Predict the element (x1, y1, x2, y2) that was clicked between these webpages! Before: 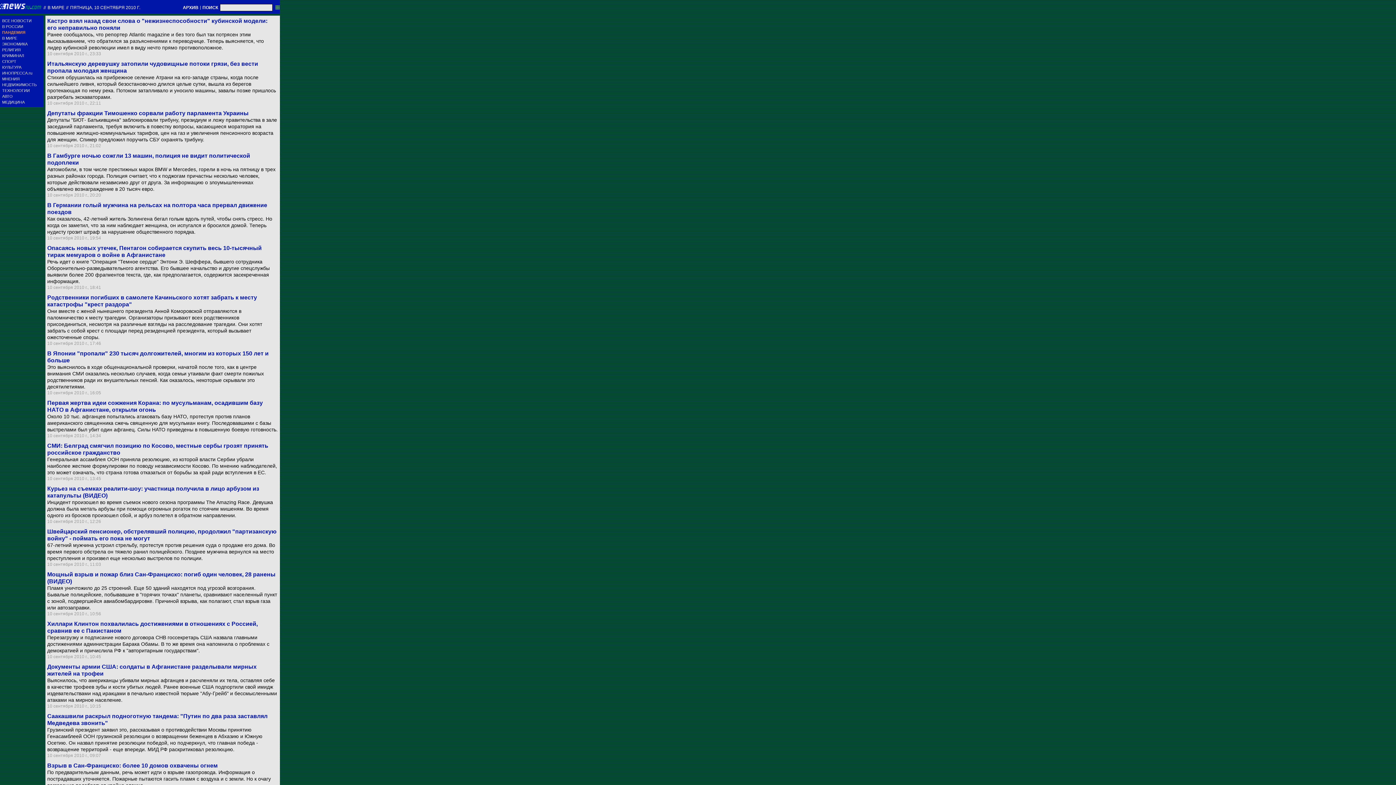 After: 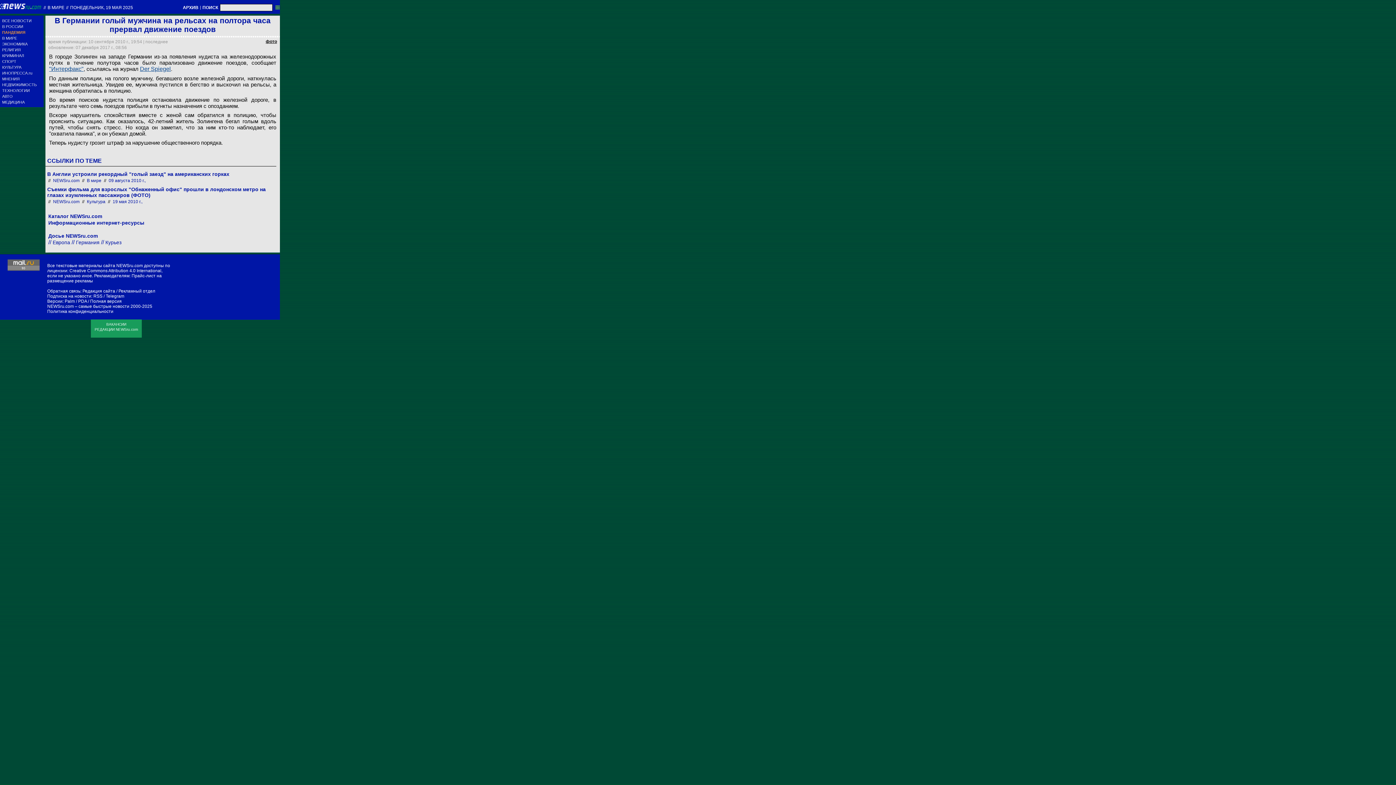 Action: bbox: (47, 201, 278, 215) label: В Германии голый мужчина на рельсах на полтора часа прервал движение поездов